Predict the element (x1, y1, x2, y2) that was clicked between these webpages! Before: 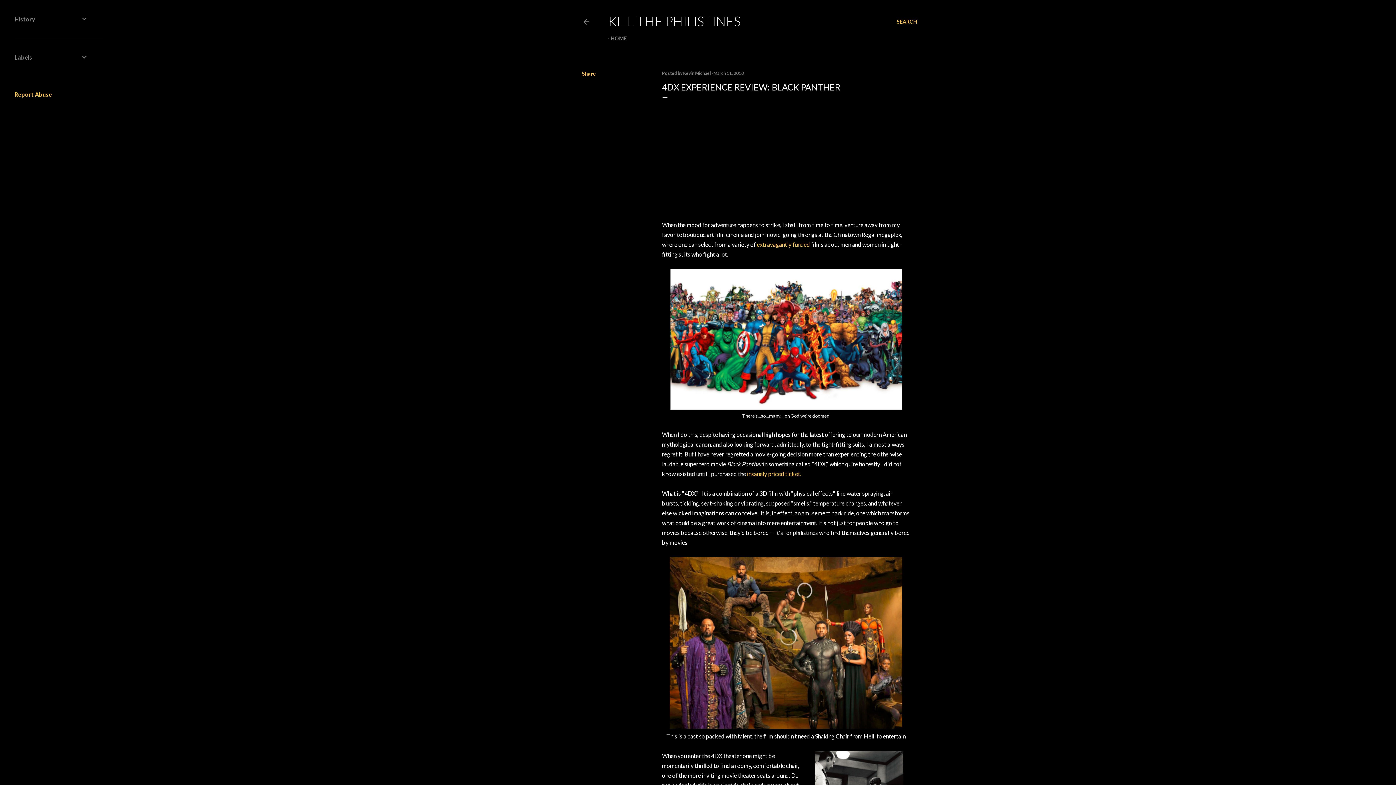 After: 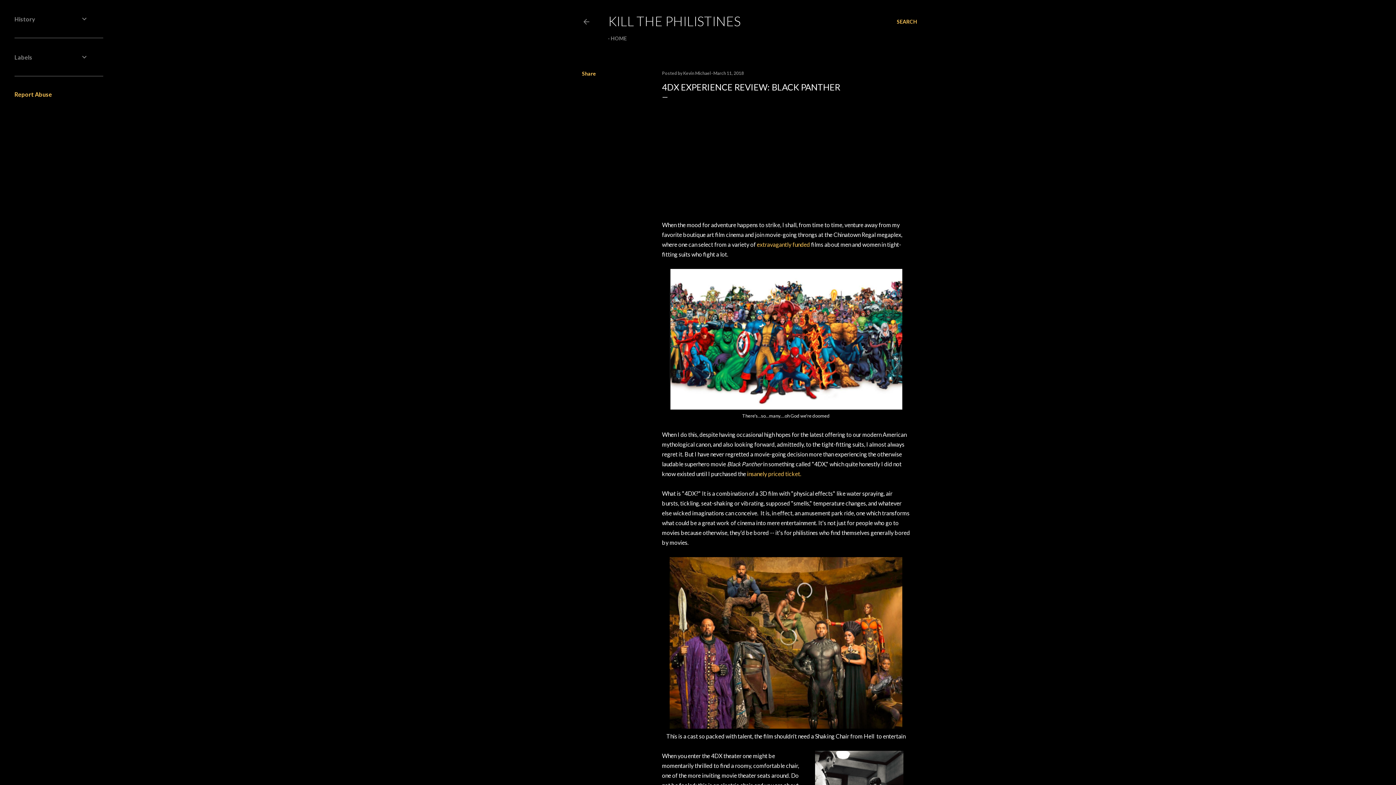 Action: bbox: (713, 70, 744, 76) label: March 11, 2018